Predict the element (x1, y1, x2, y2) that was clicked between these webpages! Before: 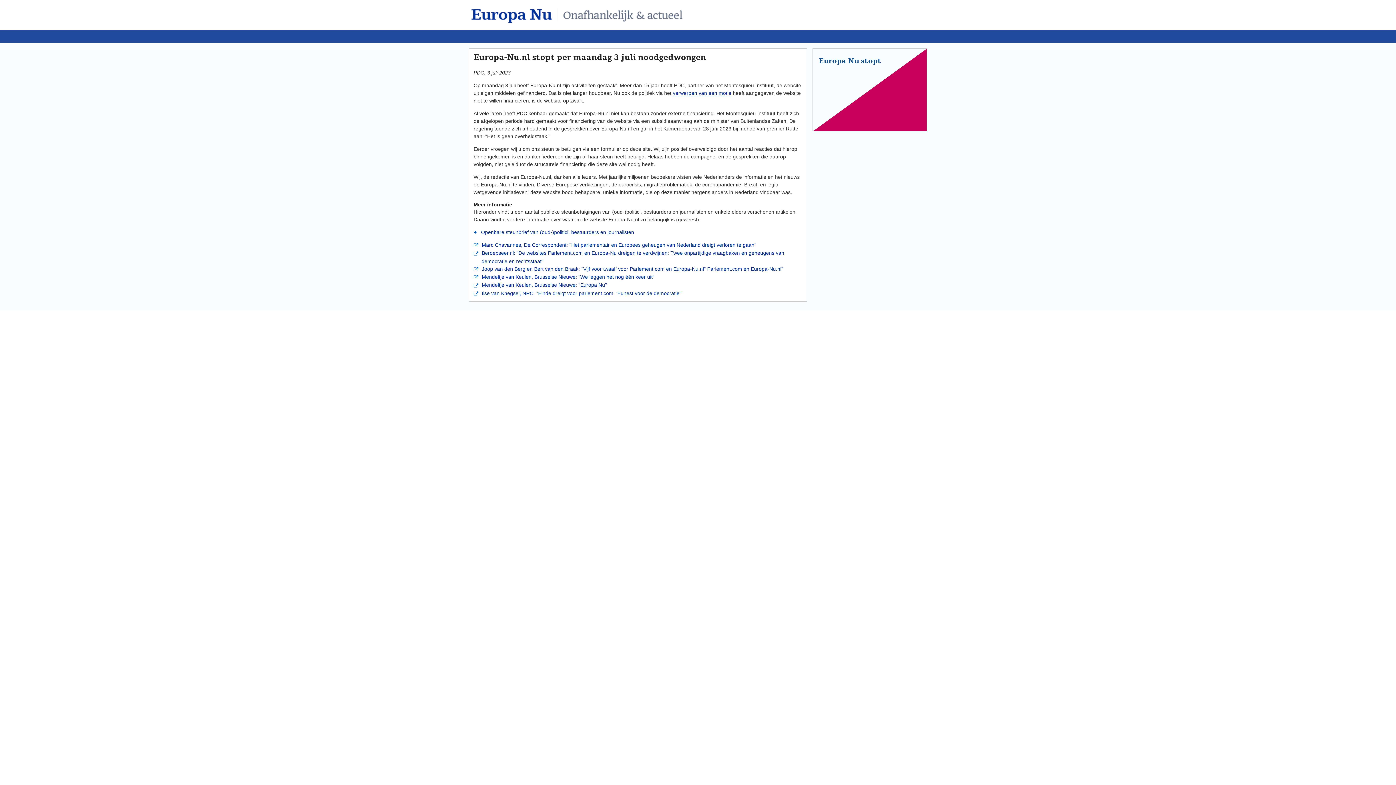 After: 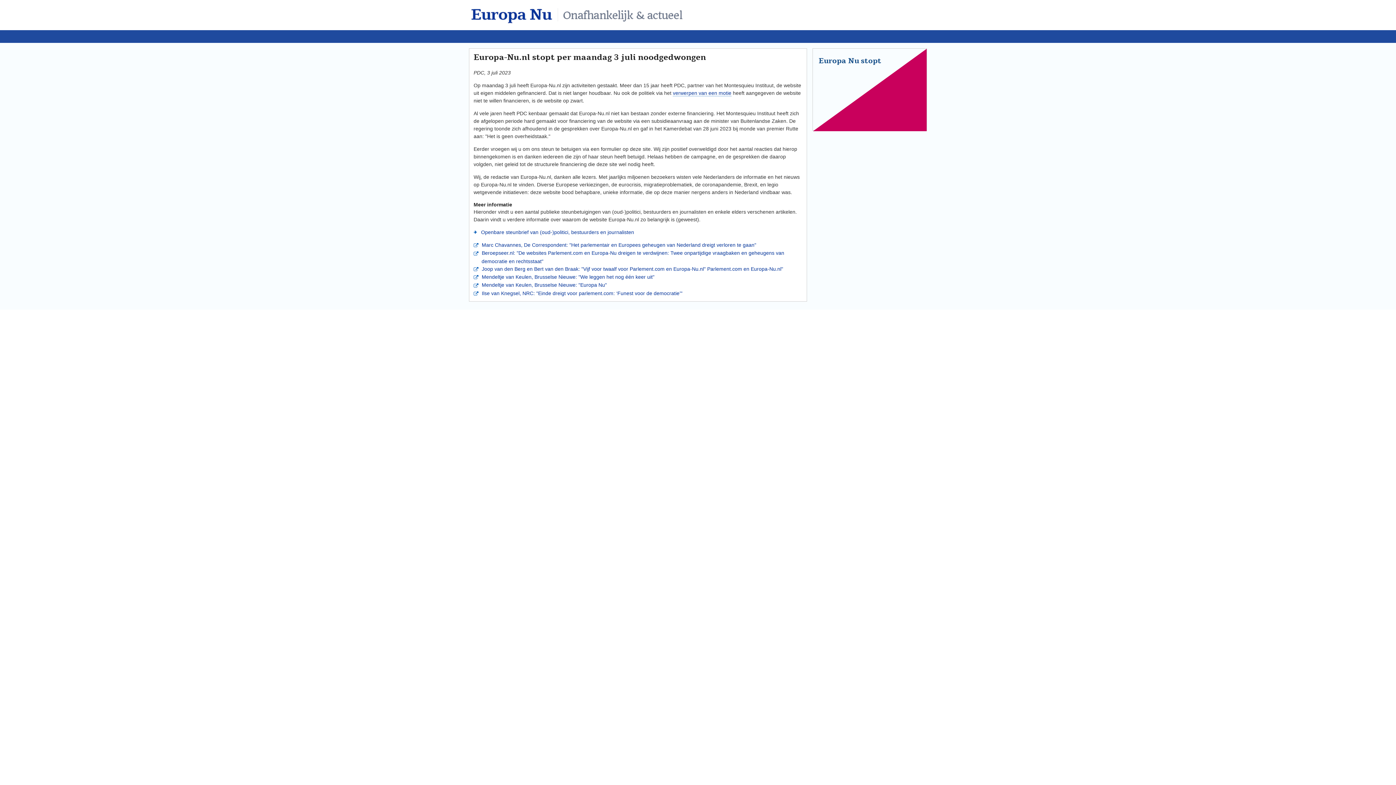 Action: label: Europa Nu stopt bbox: (818, 56, 881, 66)